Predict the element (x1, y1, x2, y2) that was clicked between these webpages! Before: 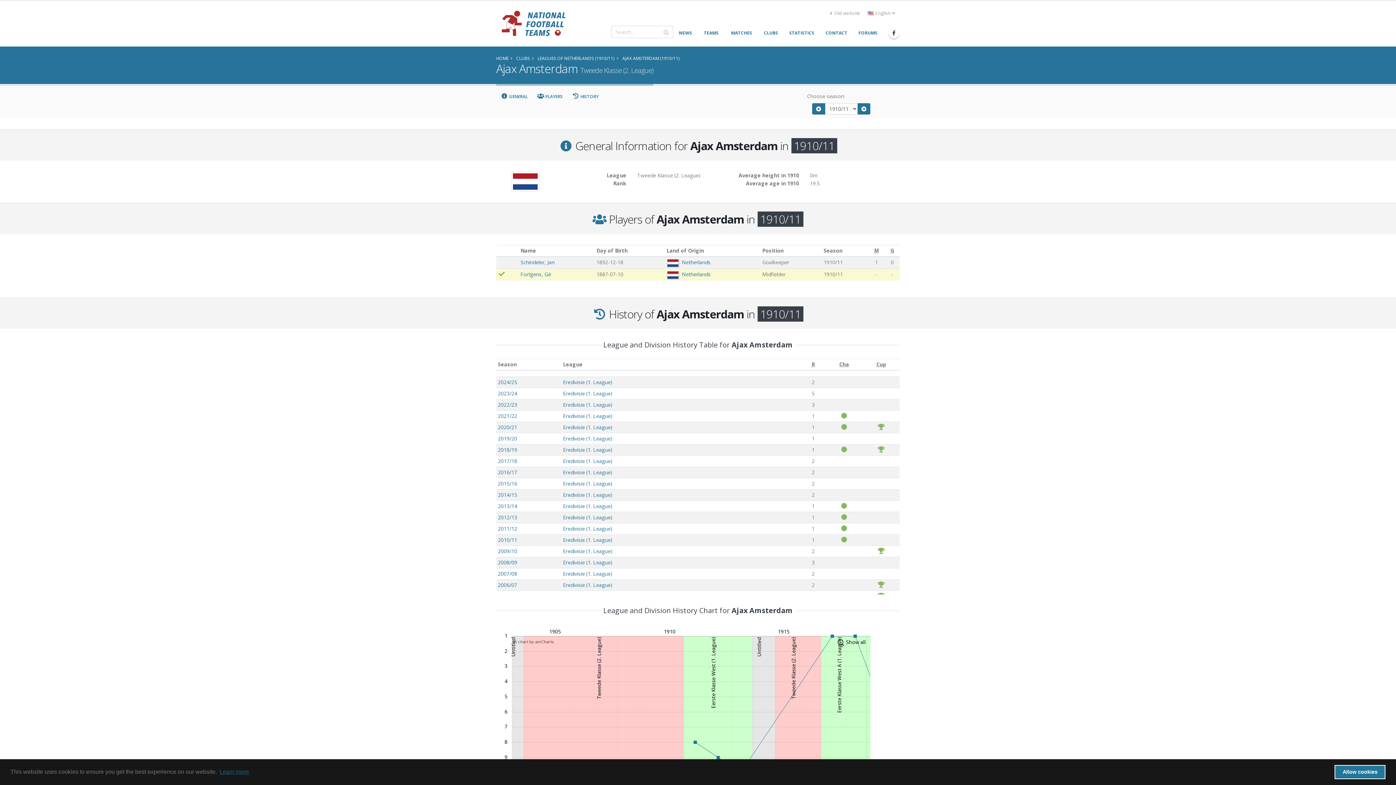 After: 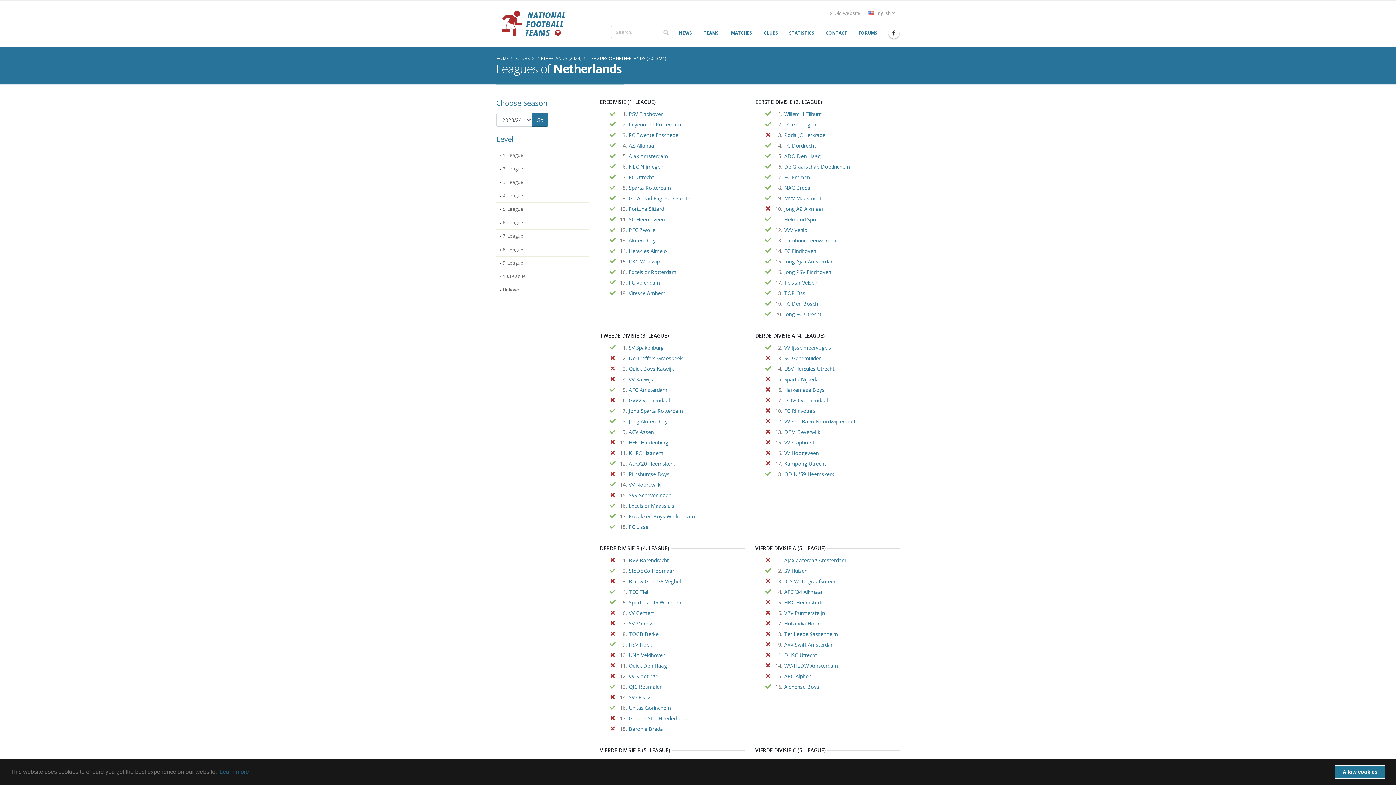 Action: bbox: (563, 390, 612, 397) label: Eredivisie (1. League)